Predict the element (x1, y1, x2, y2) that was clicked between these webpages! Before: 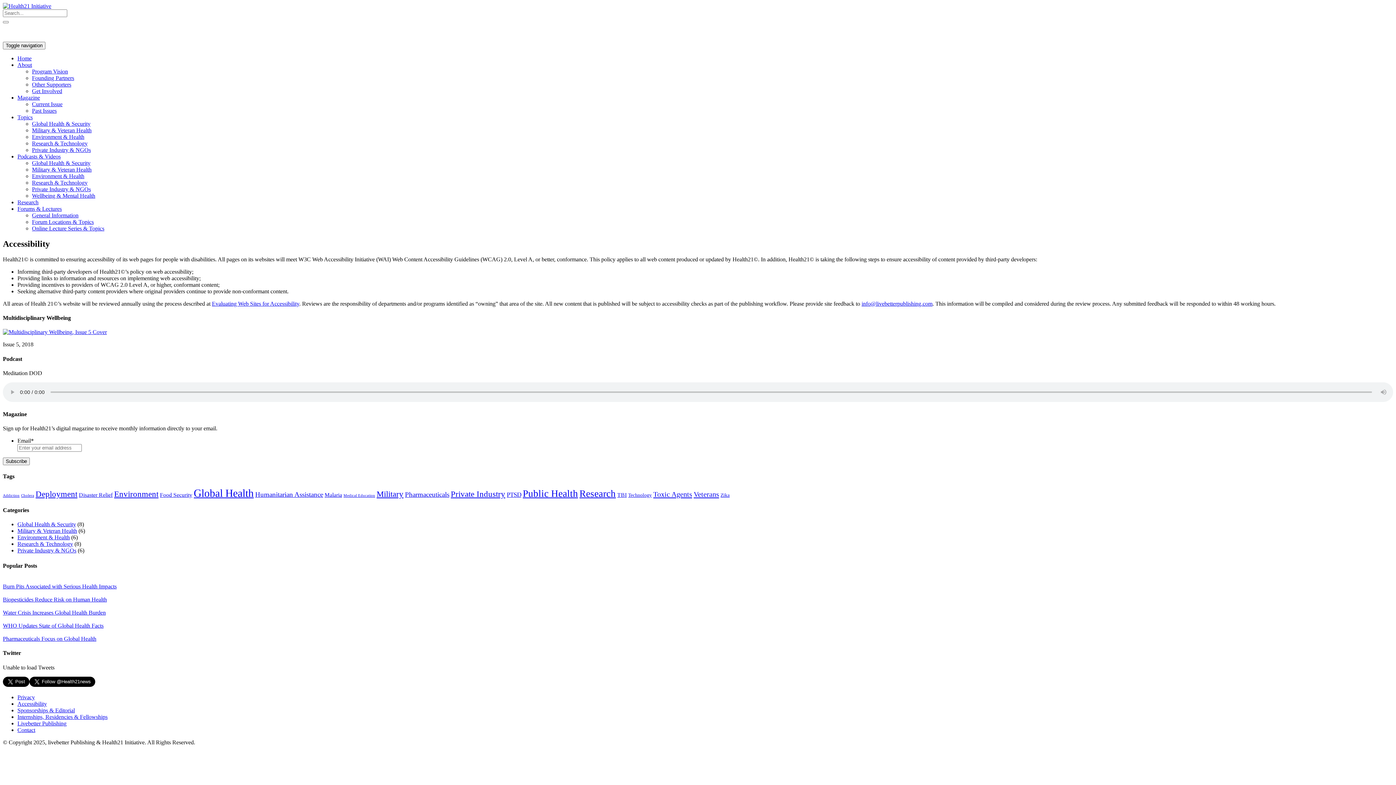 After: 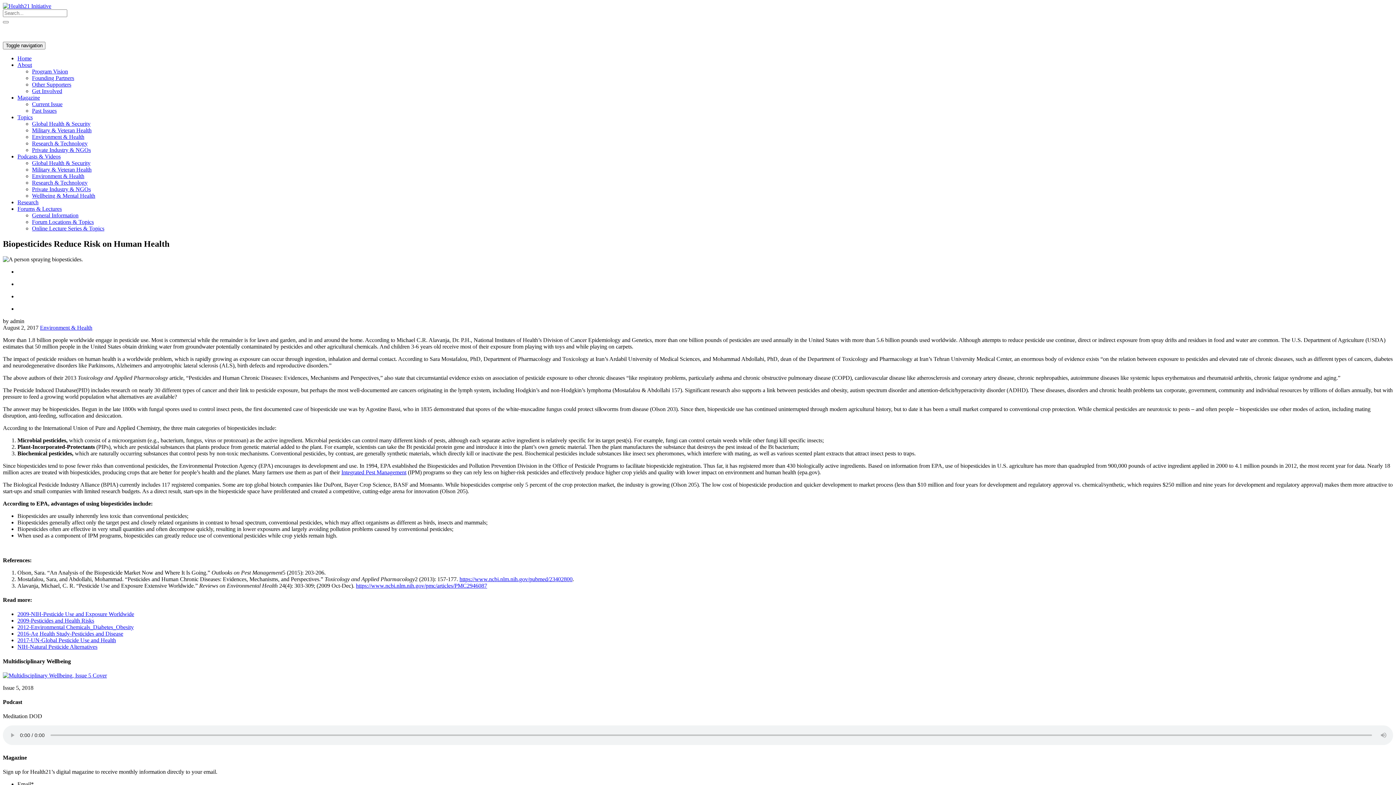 Action: bbox: (2, 596, 106, 602) label: Biopesticides Reduce Risk on Human Health